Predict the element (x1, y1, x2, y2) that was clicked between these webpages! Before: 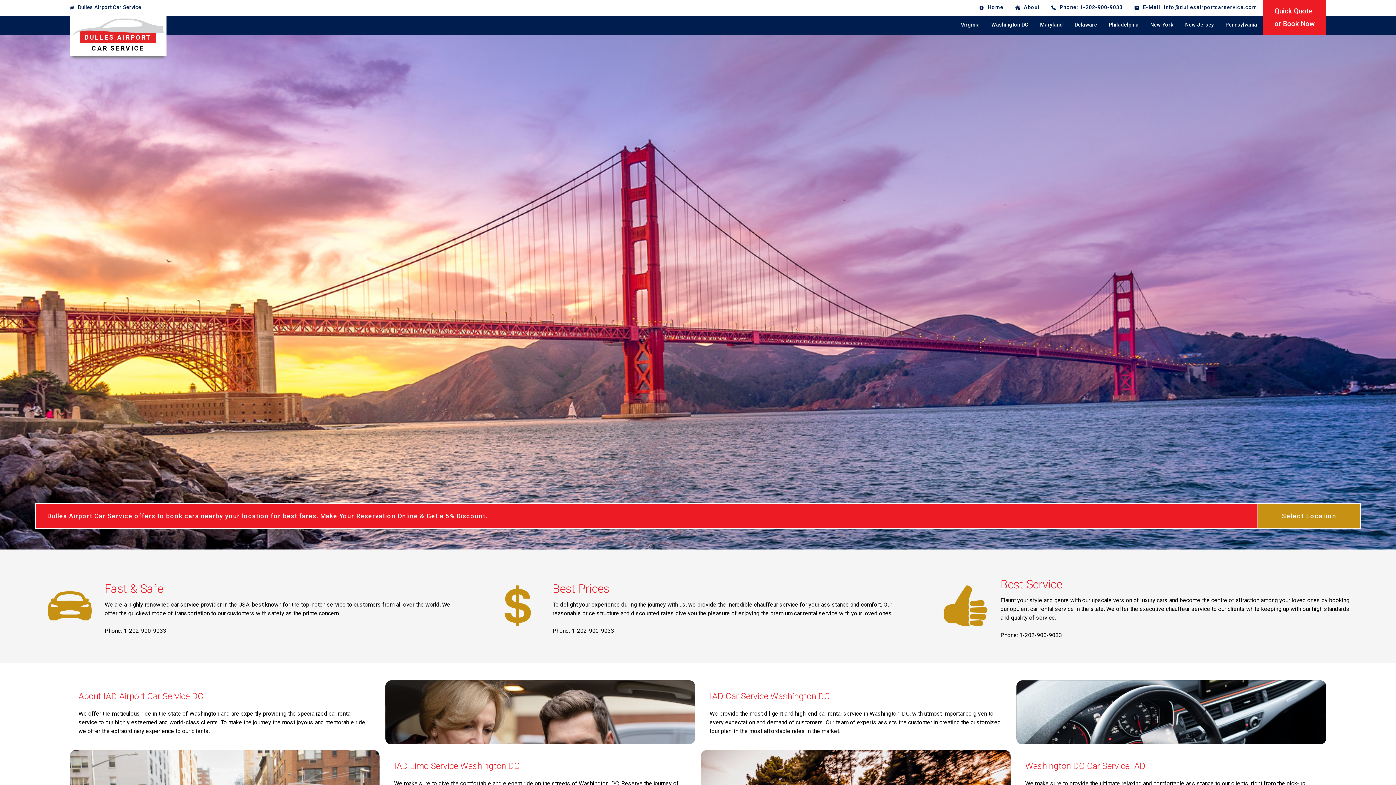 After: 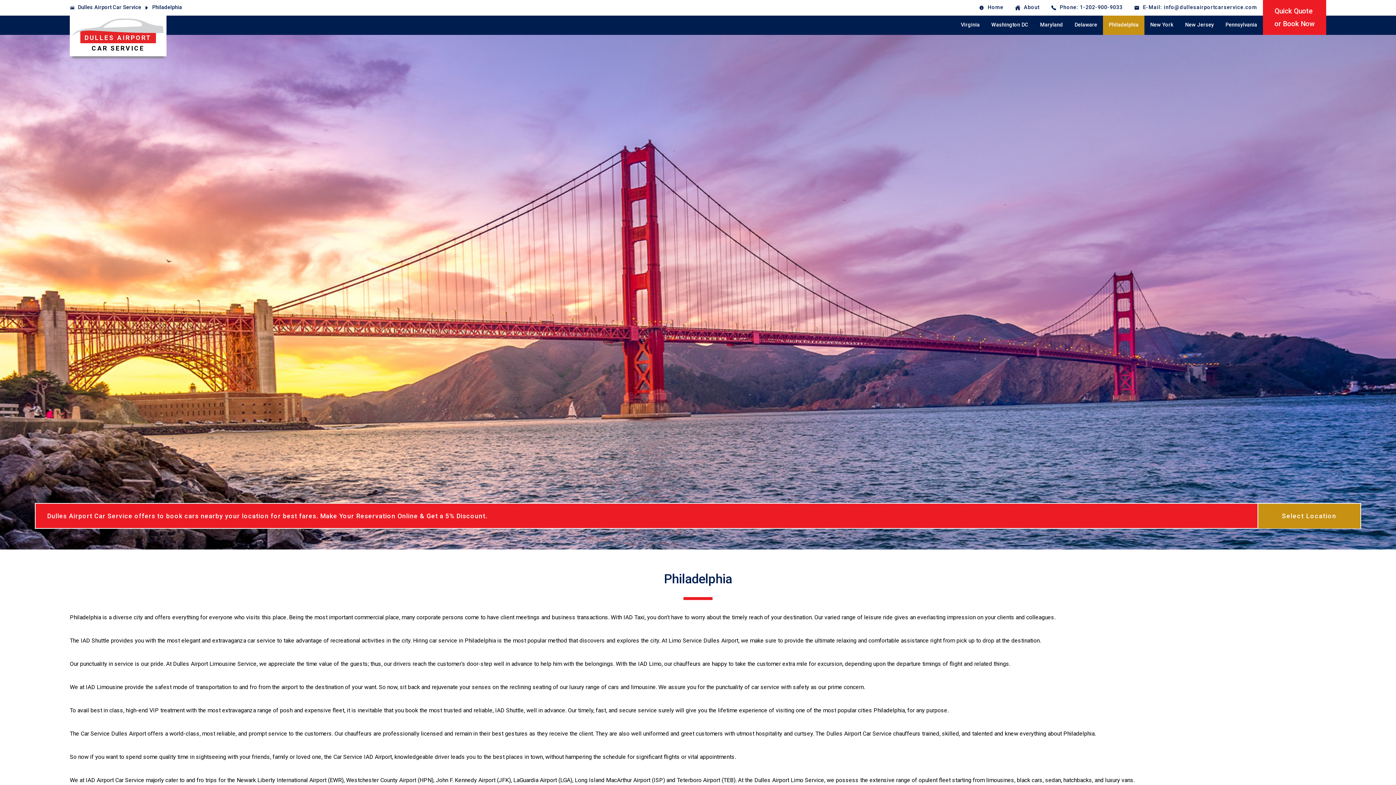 Action: label: Philadelphia bbox: (1103, 15, 1144, 34)